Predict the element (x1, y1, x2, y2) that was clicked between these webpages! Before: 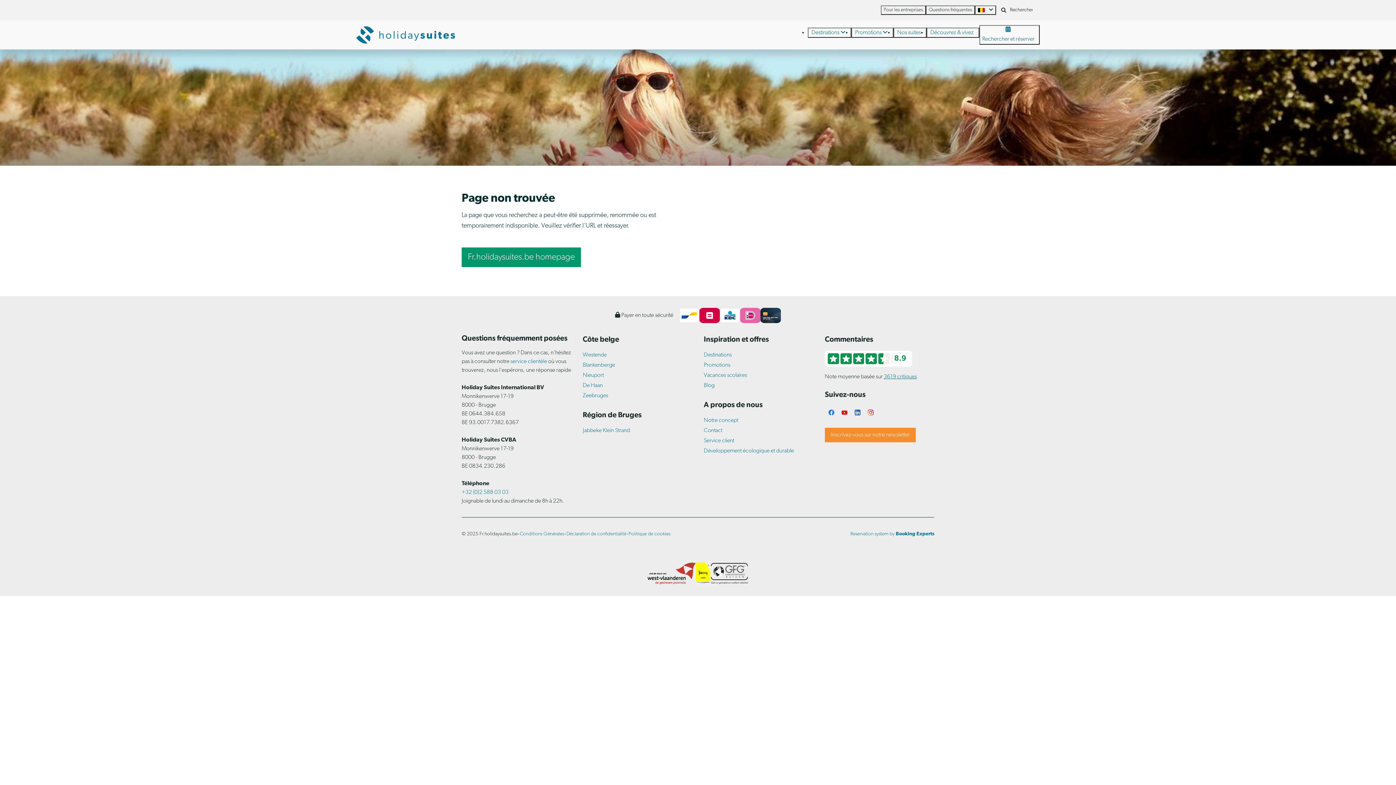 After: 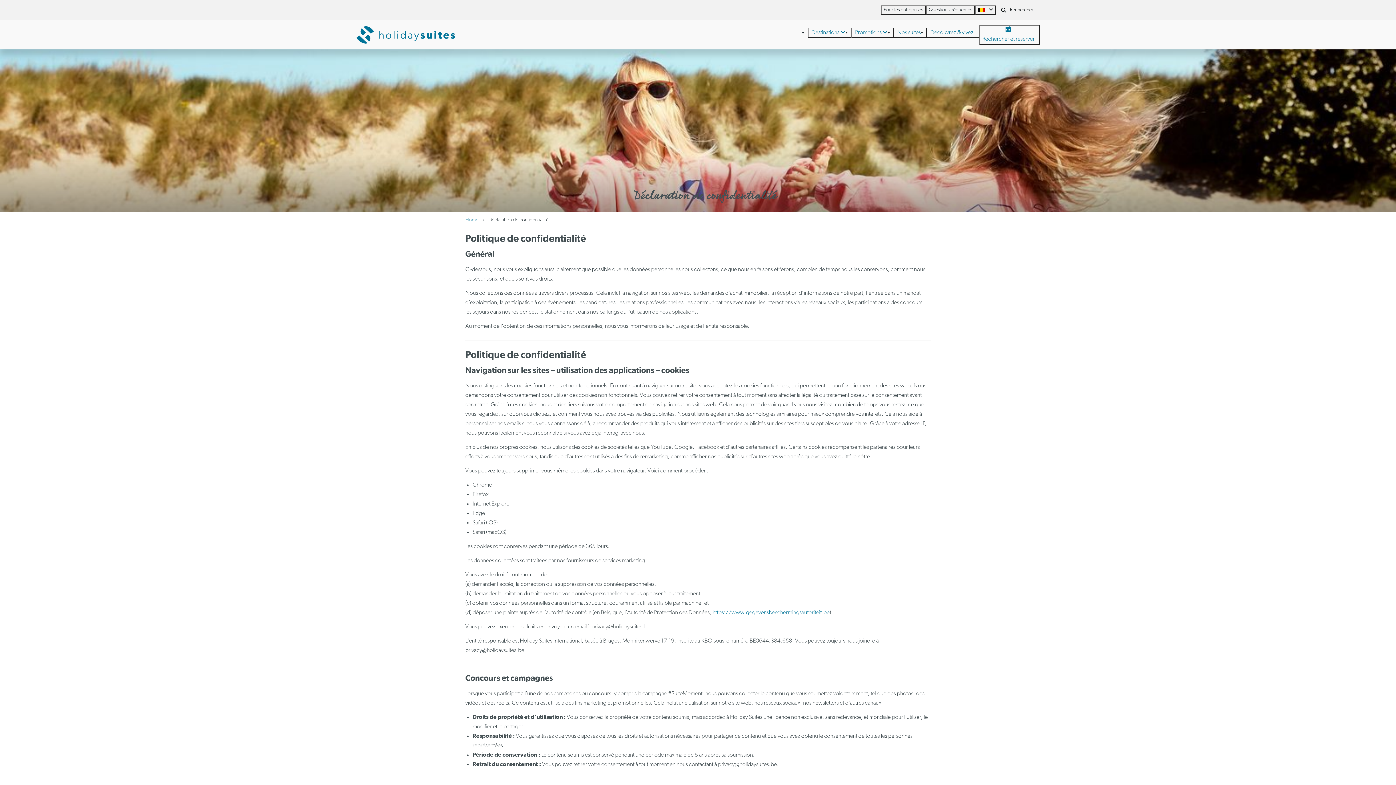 Action: label: Déclaration de confidentialité bbox: (566, 530, 626, 538)